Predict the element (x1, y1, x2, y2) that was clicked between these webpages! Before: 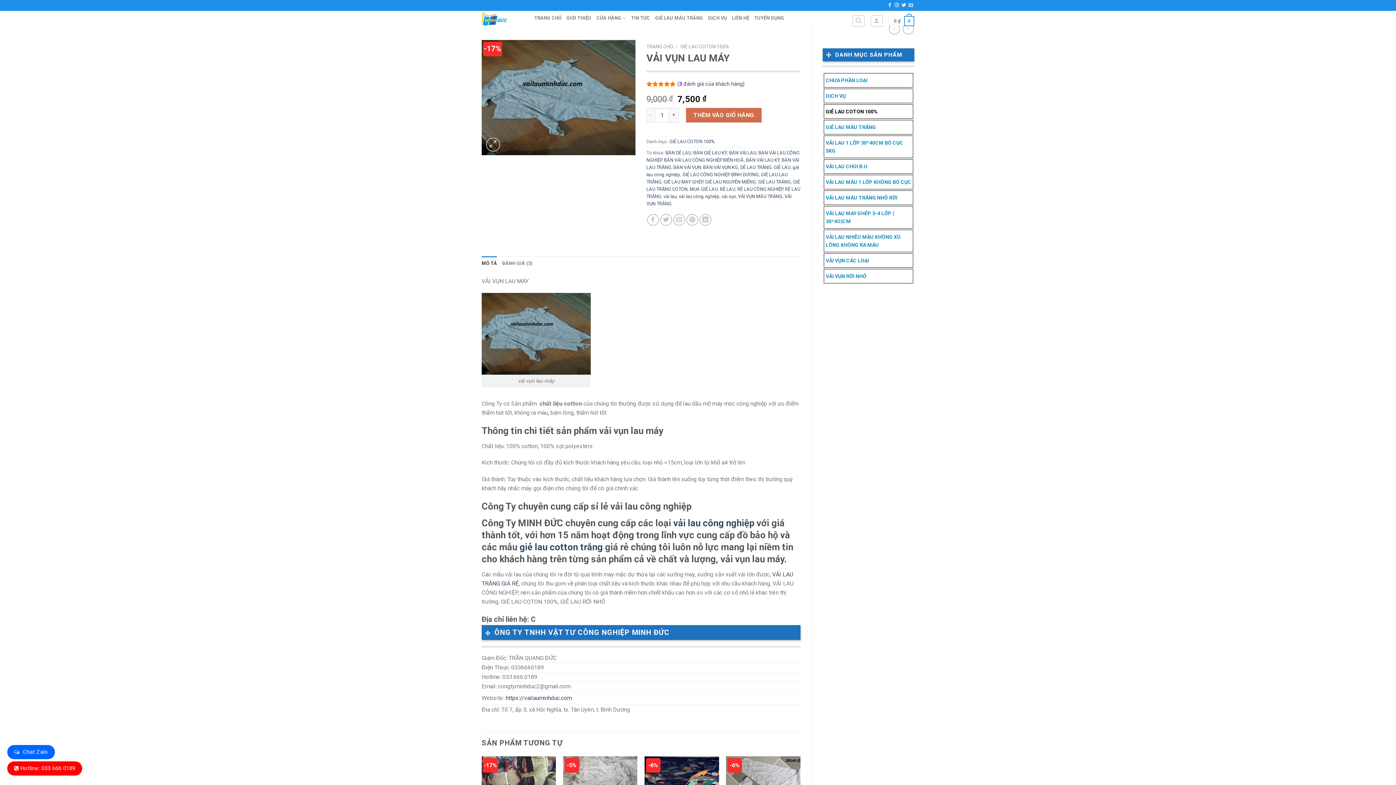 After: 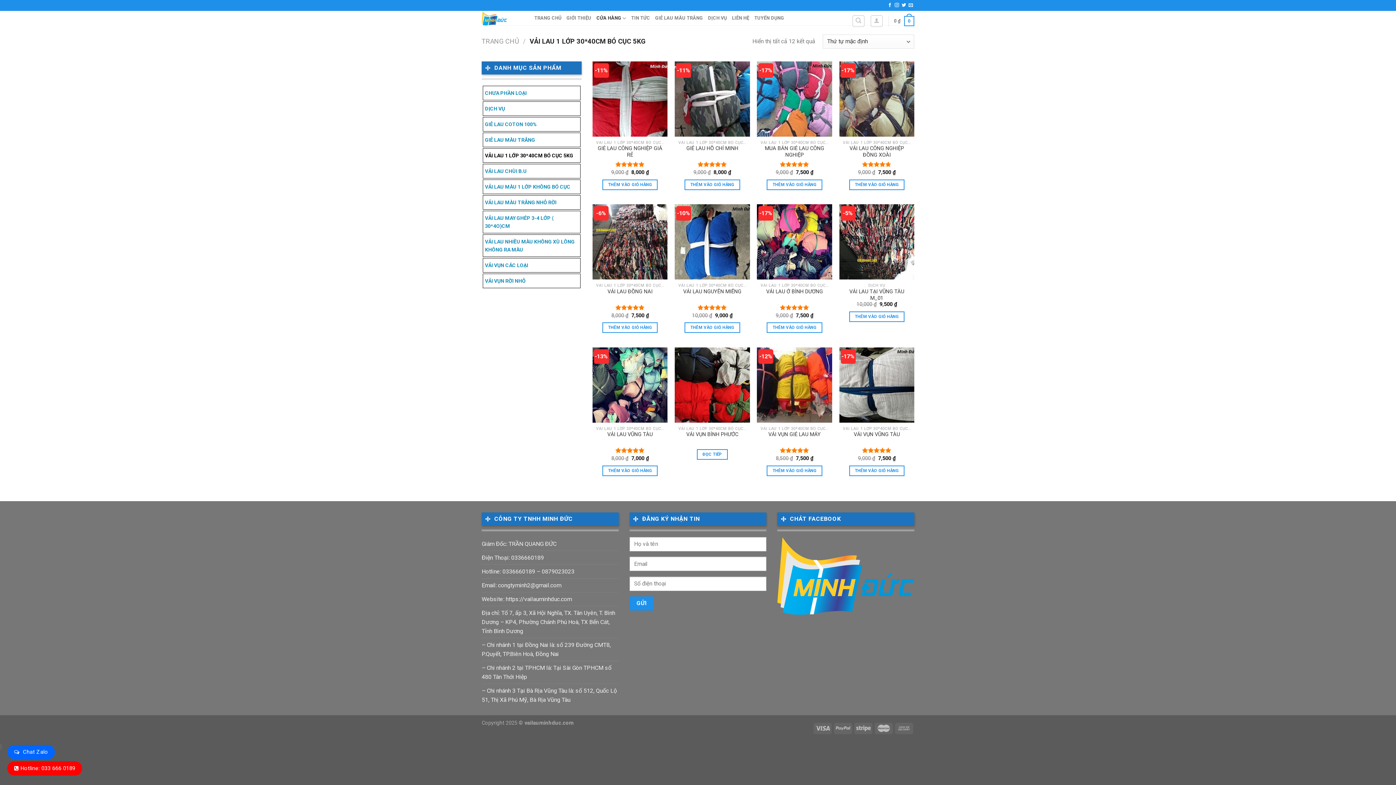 Action: label: VẢI LAU 1 LỚP 30*40CM BÓ CỤC 5KG bbox: (826, 136, 912, 156)